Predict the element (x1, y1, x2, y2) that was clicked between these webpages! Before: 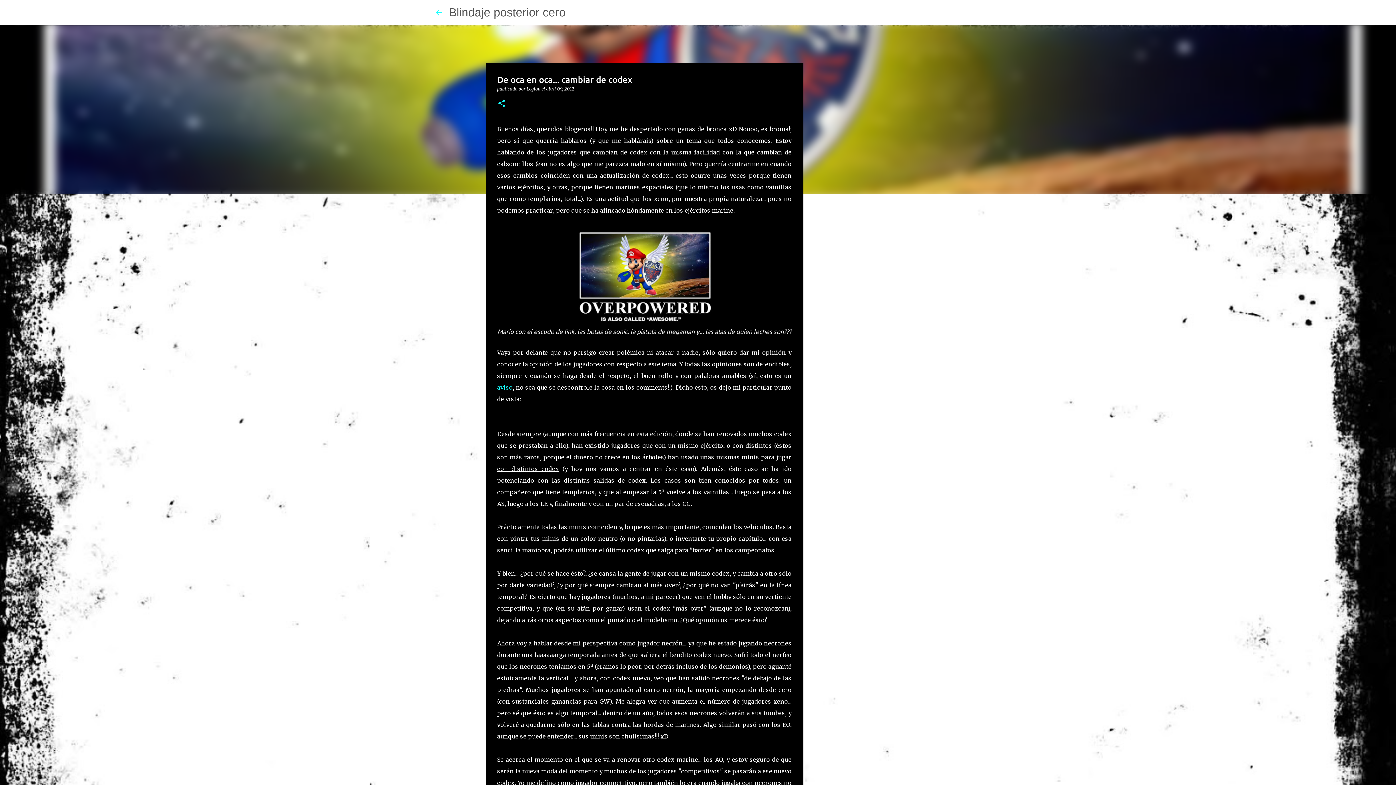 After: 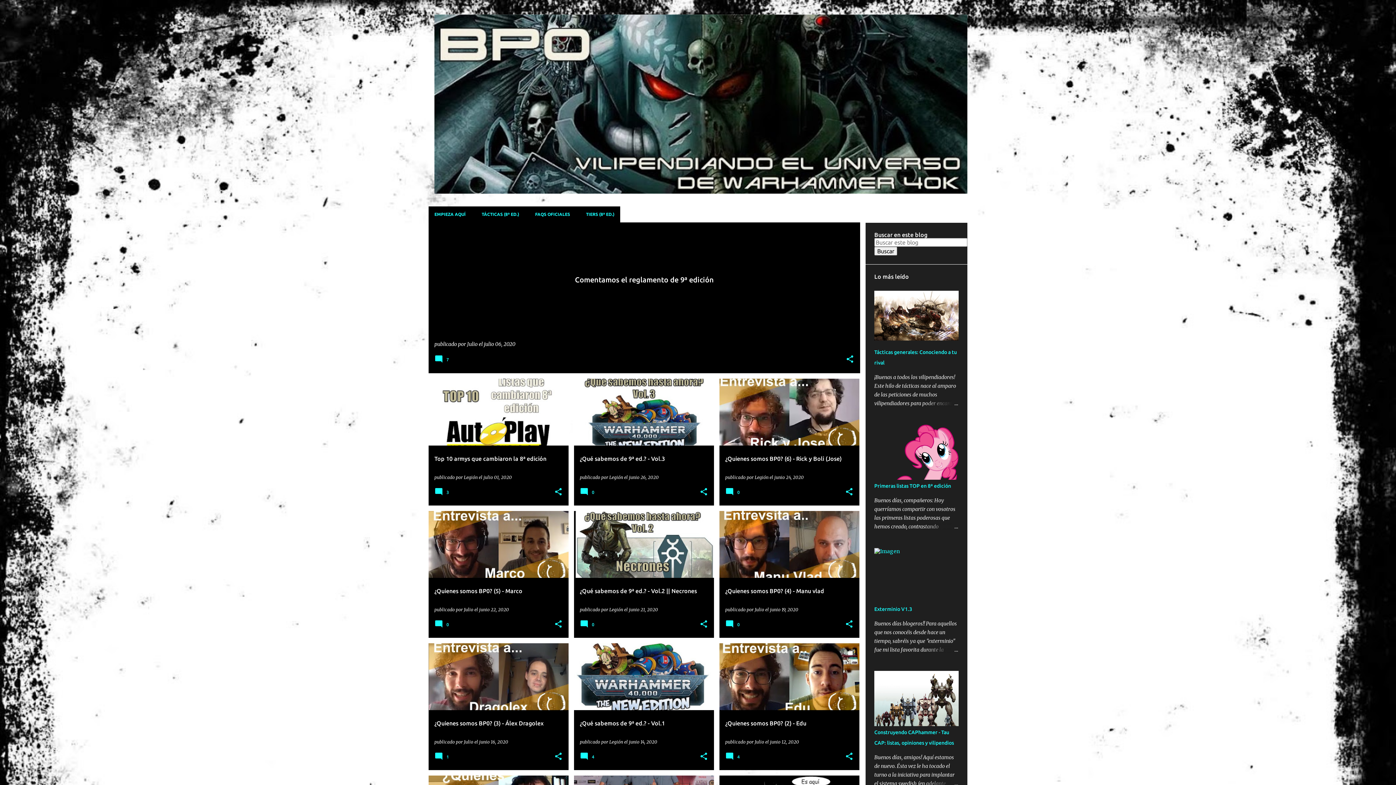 Action: bbox: (434, 8, 443, 16)